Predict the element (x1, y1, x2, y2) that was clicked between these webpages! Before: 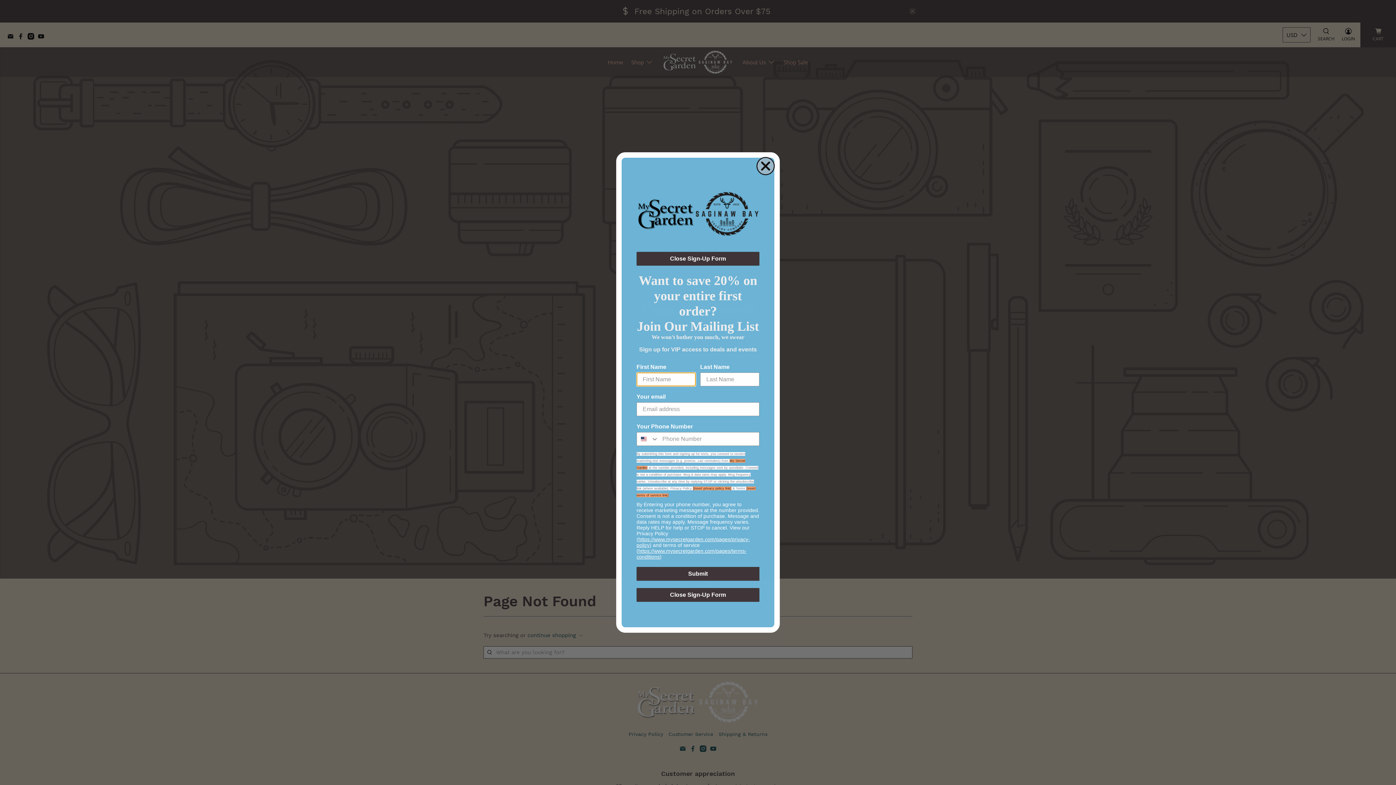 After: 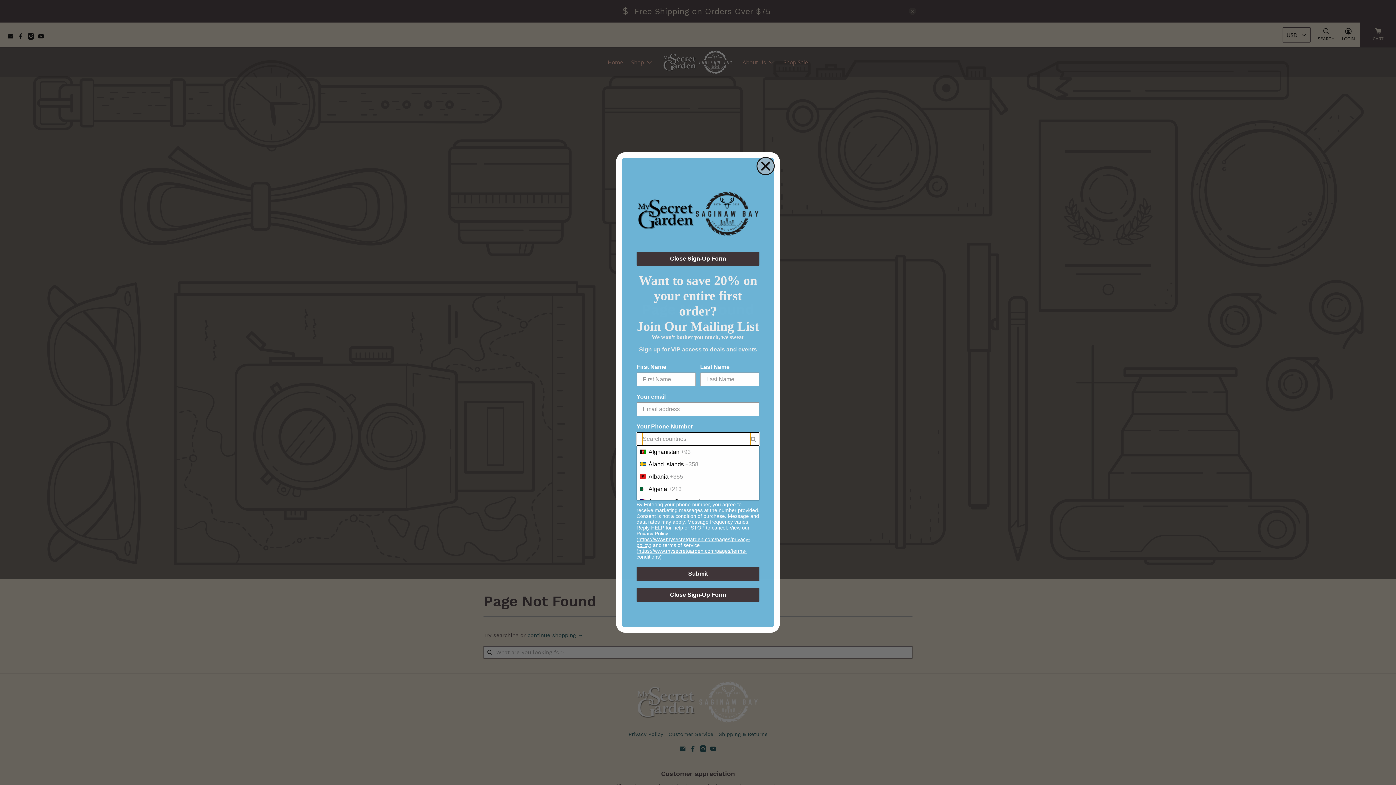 Action: label: Search Countries bbox: (637, 432, 658, 445)